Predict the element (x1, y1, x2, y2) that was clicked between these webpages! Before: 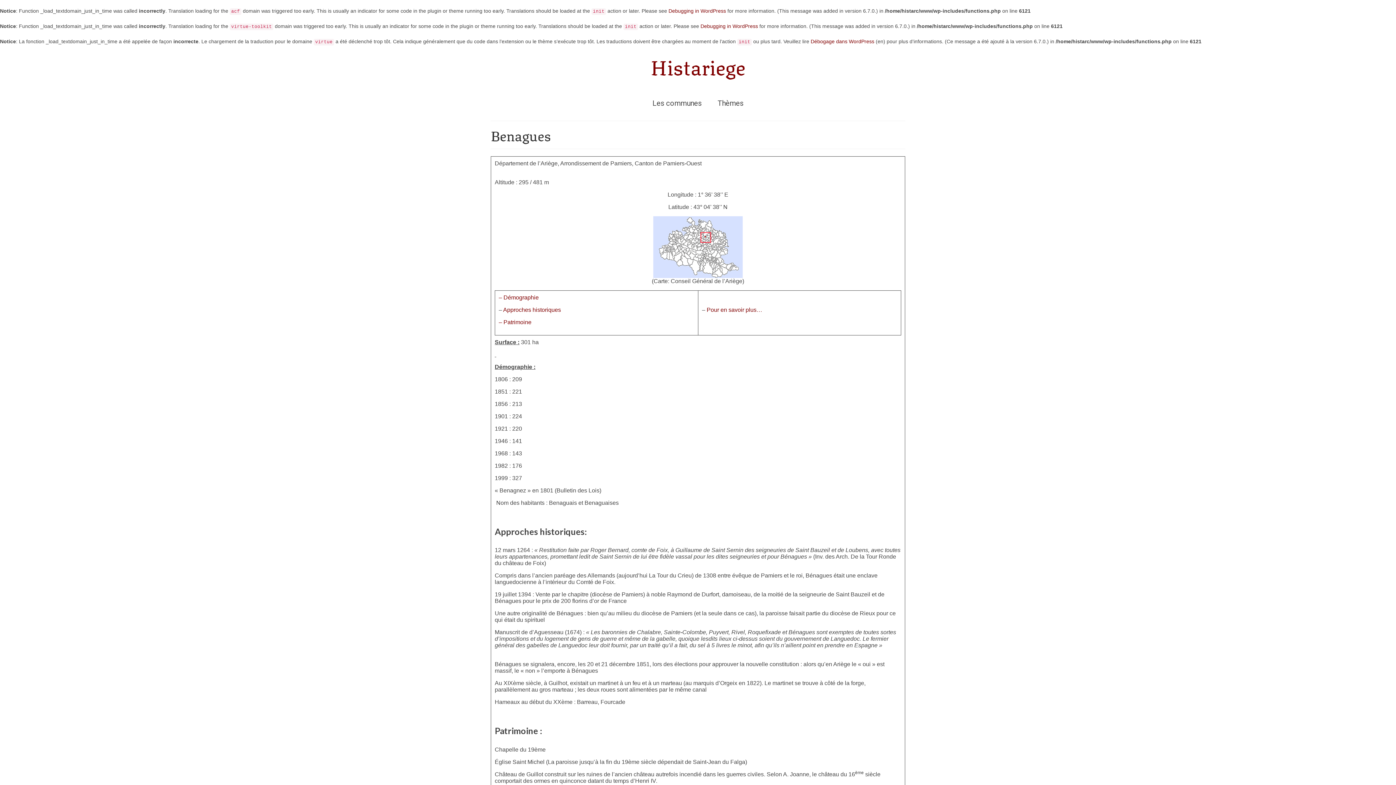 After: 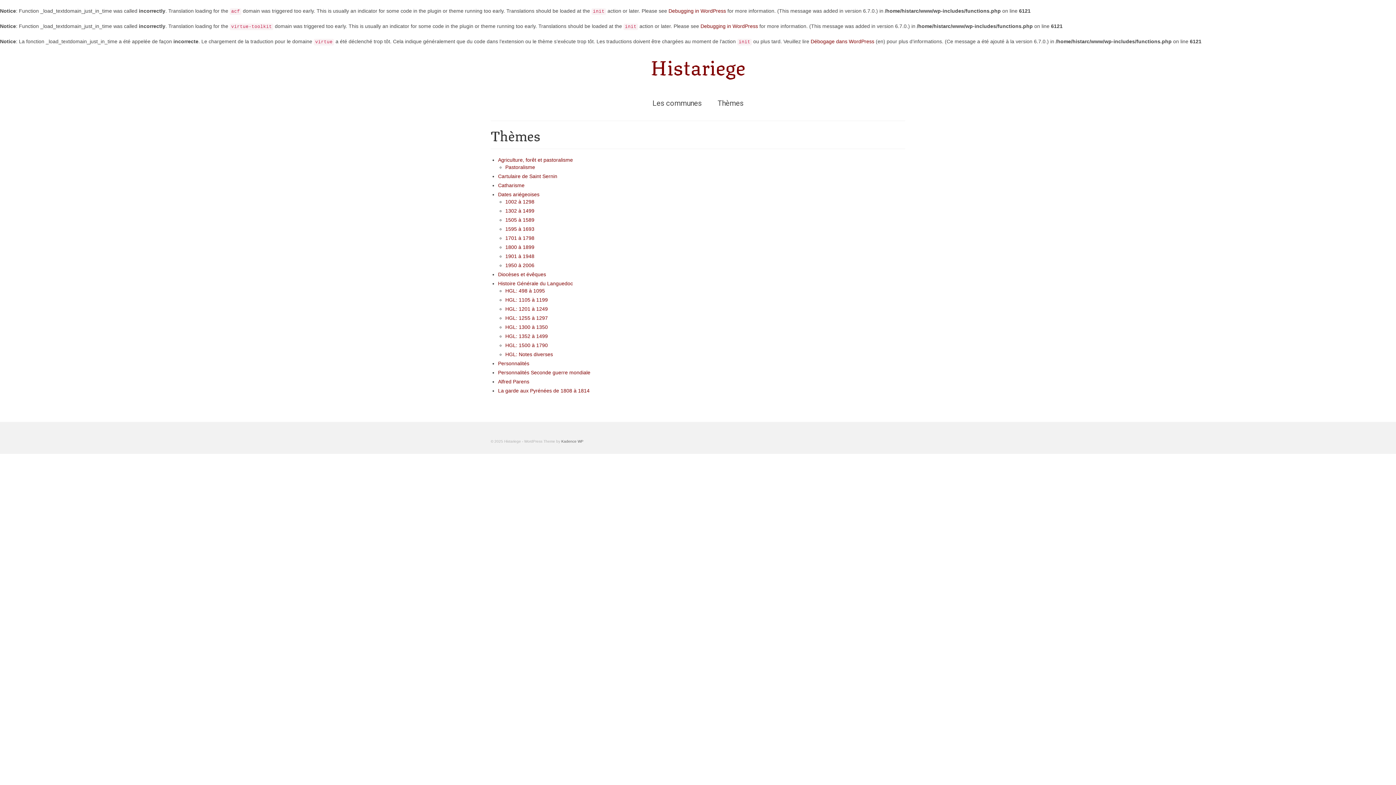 Action: label: Thèmes bbox: (710, 94, 750, 111)